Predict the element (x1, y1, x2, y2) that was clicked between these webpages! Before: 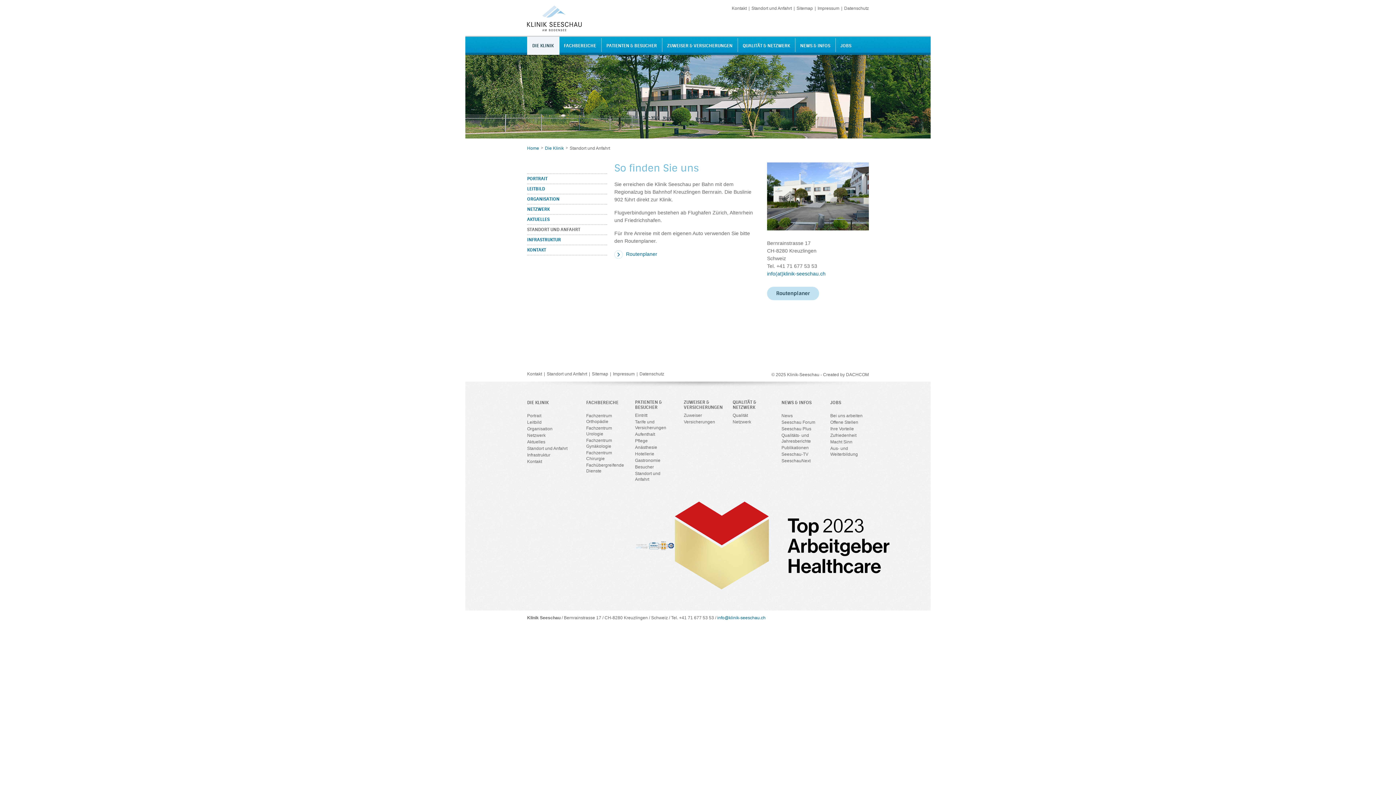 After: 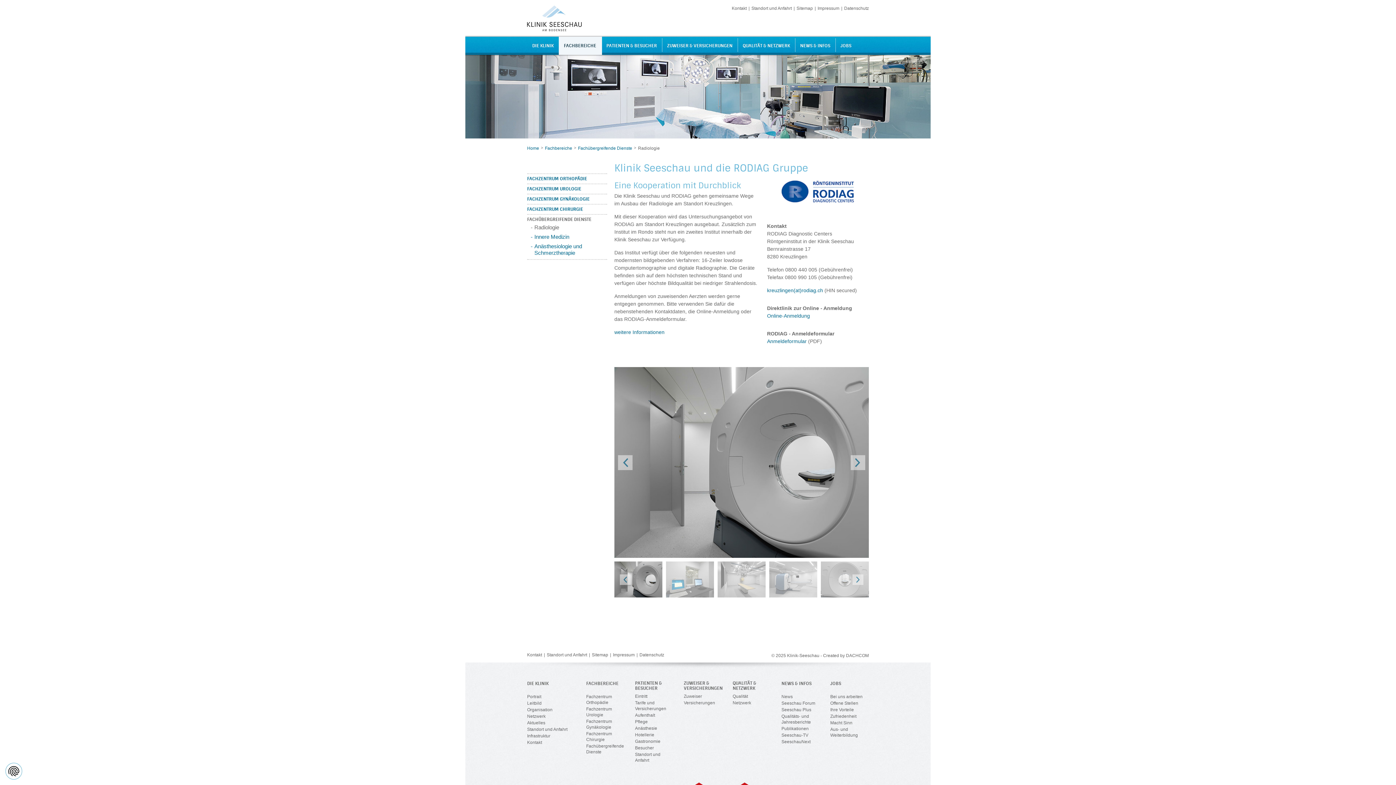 Action: bbox: (586, 462, 624, 474) label: Fachübergreifende Dienste